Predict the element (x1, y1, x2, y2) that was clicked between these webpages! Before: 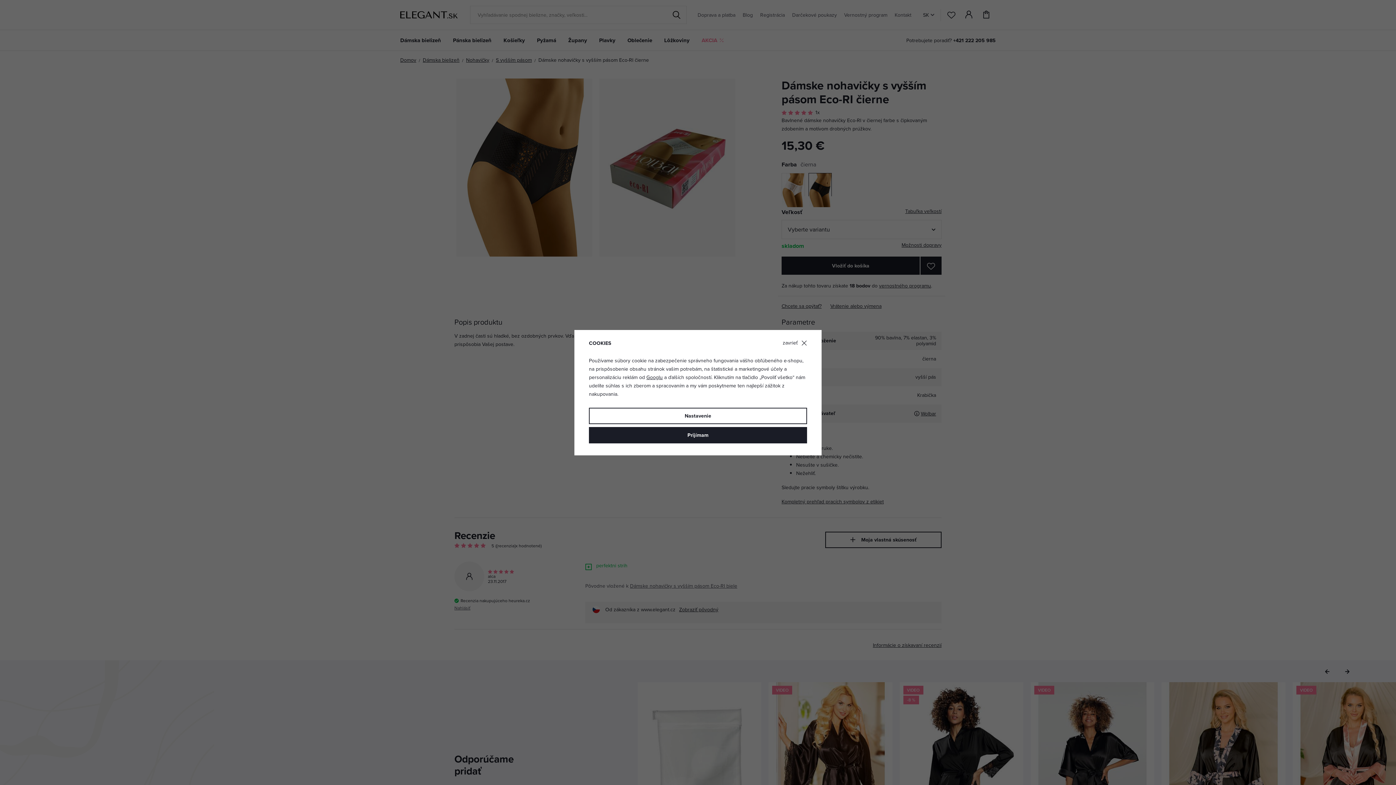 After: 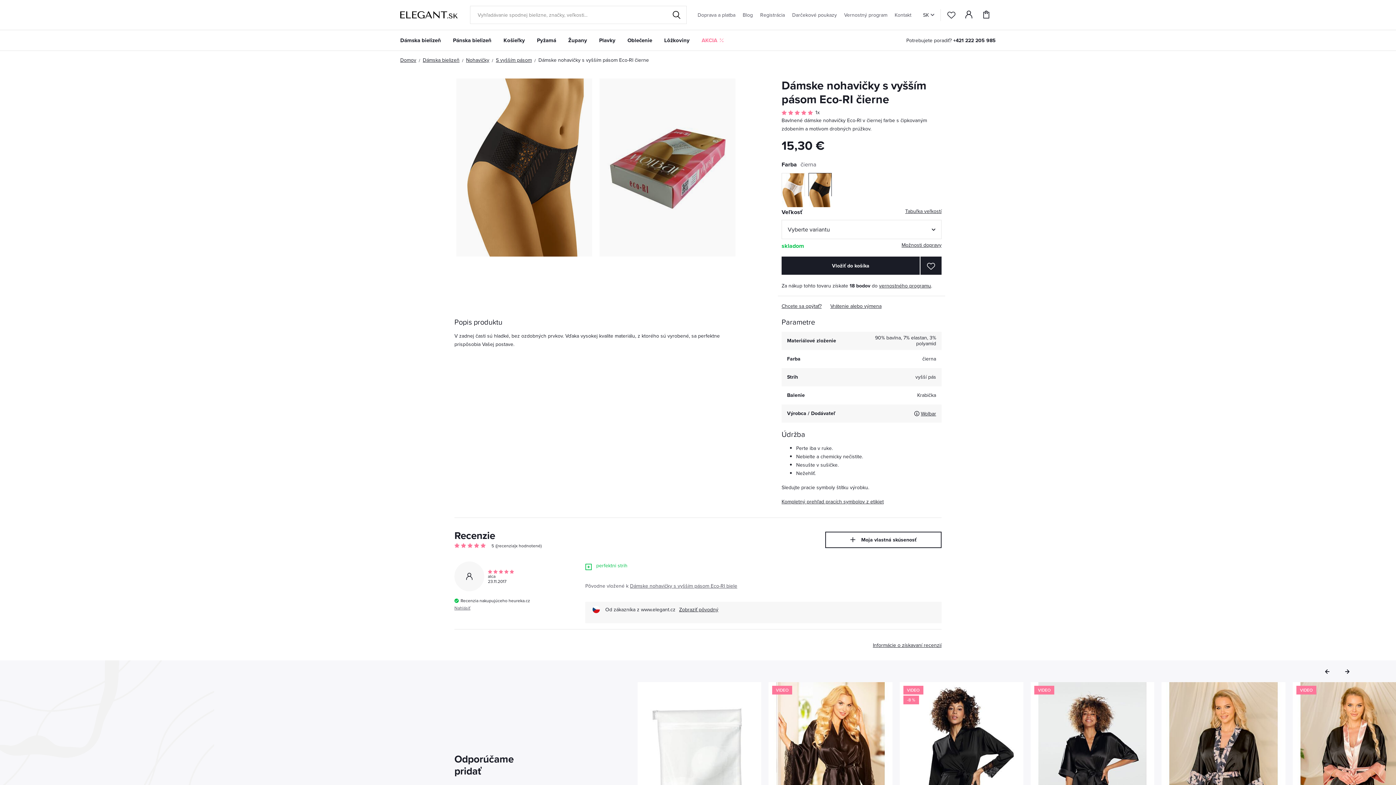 Action: bbox: (782, 340, 807, 346) label: zavrieť